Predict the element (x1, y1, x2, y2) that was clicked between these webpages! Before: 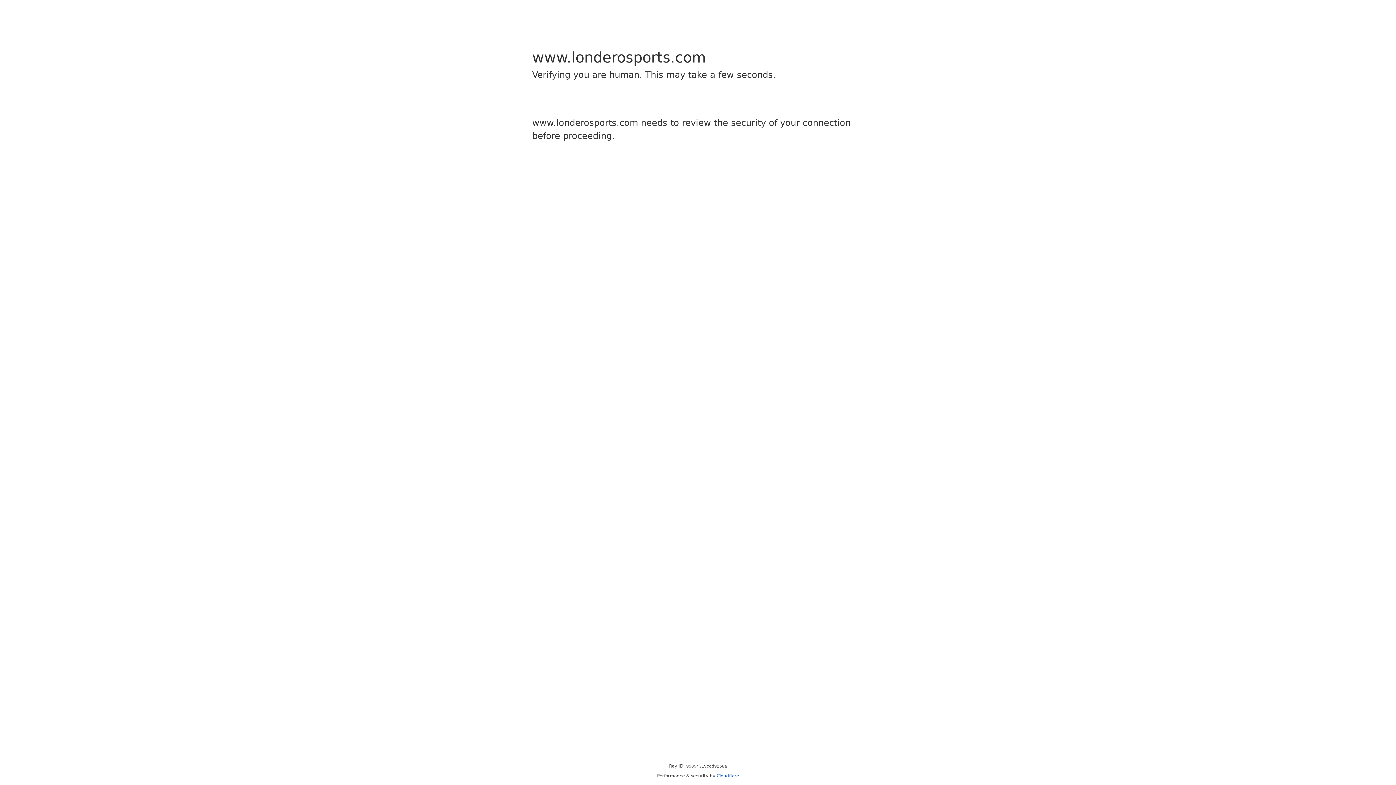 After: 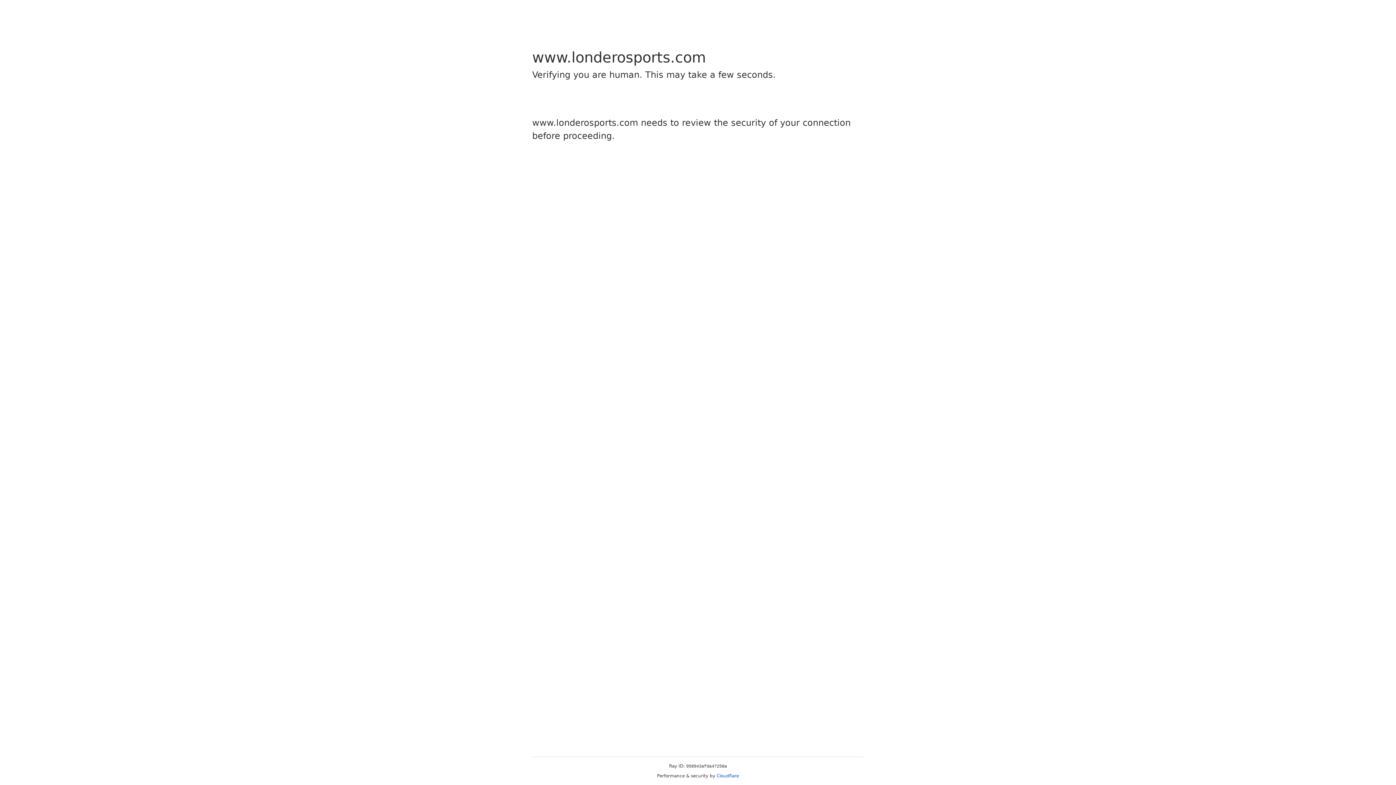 Action: bbox: (716, 773, 739, 778) label: Cloudflare